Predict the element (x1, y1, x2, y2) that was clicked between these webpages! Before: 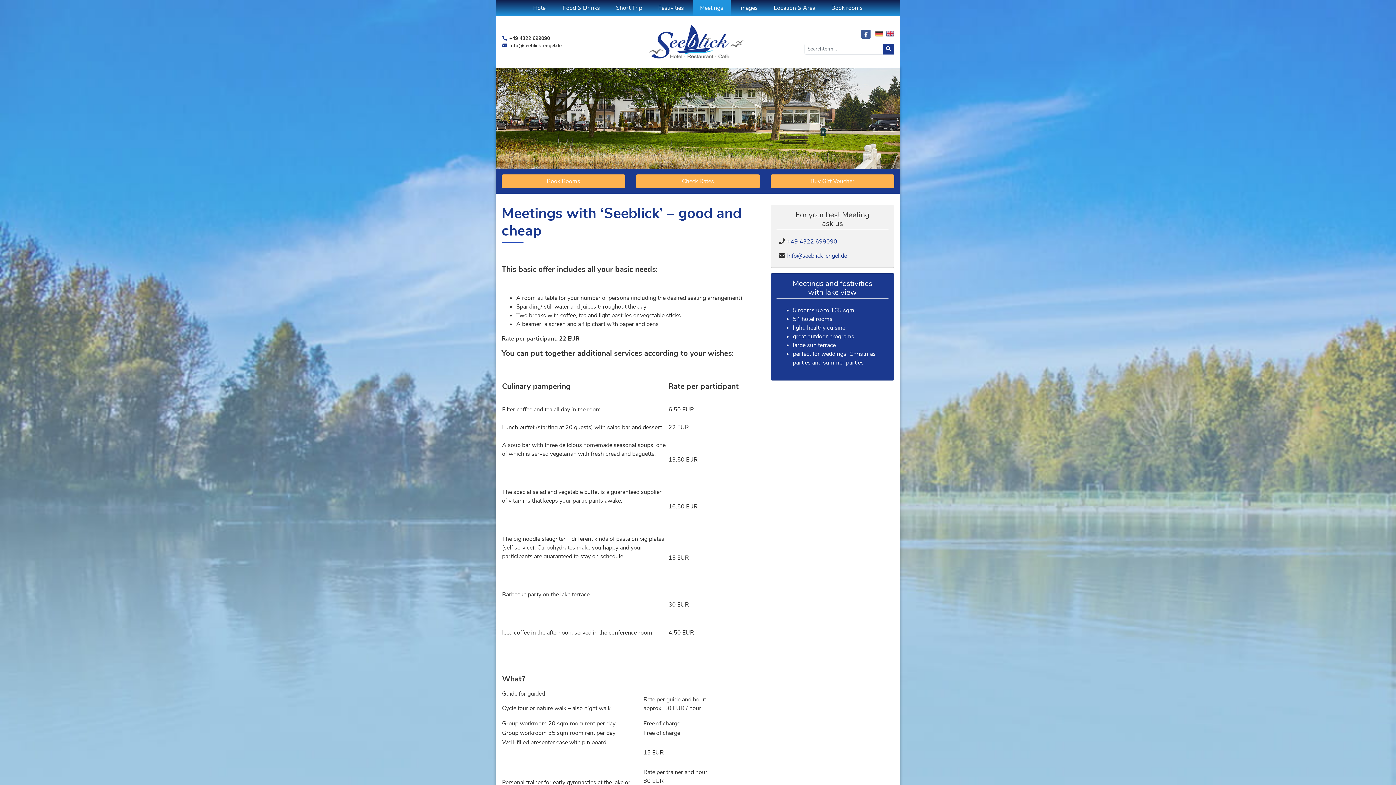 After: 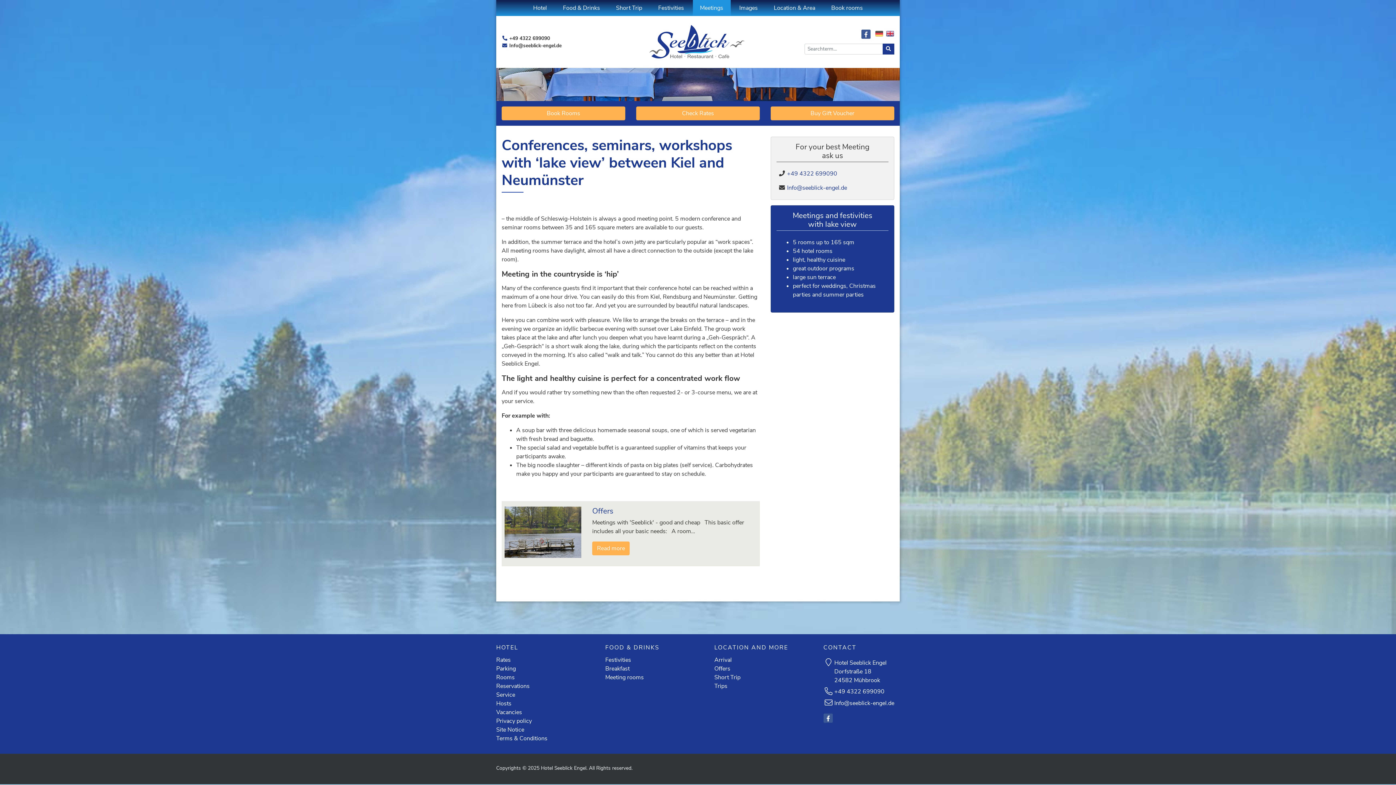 Action: label: Meetings bbox: (692, 0, 730, 16)